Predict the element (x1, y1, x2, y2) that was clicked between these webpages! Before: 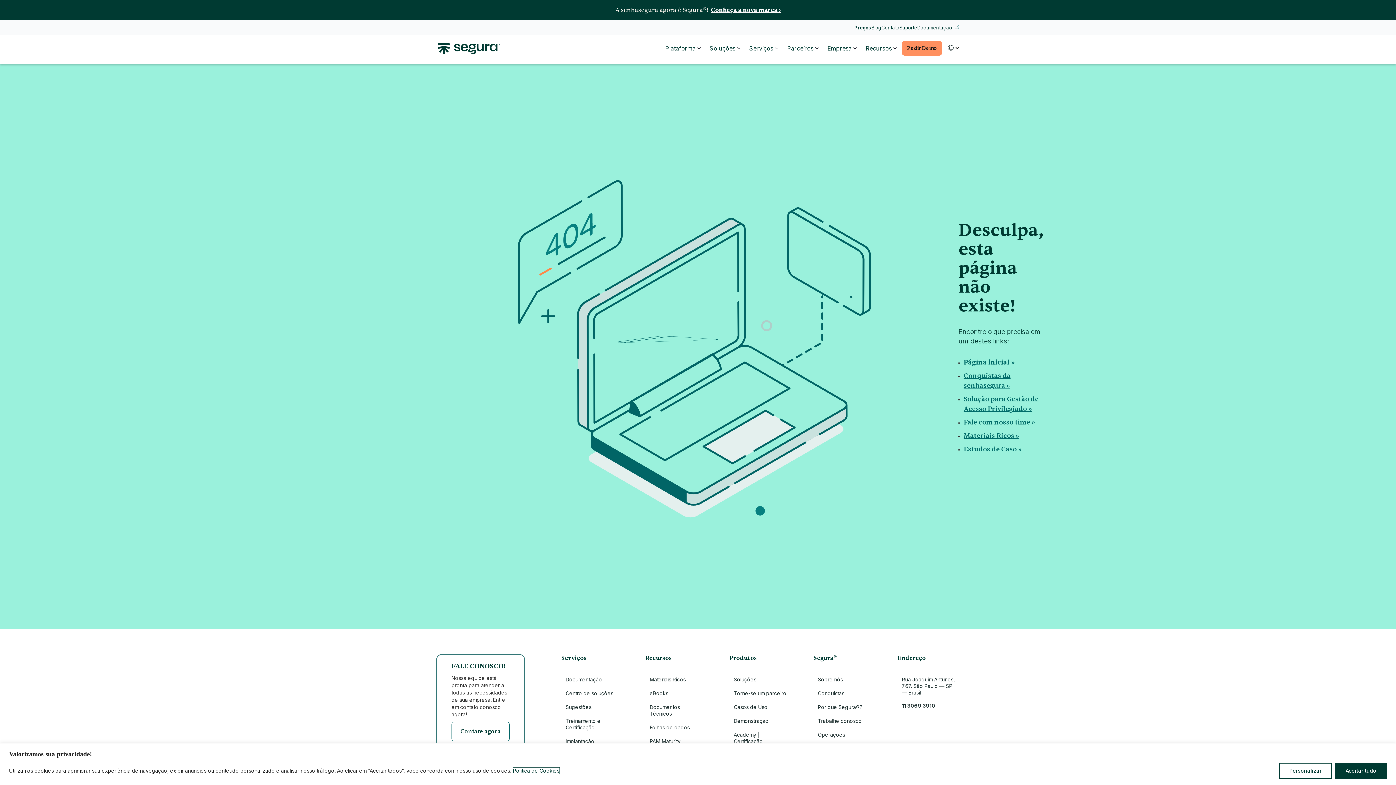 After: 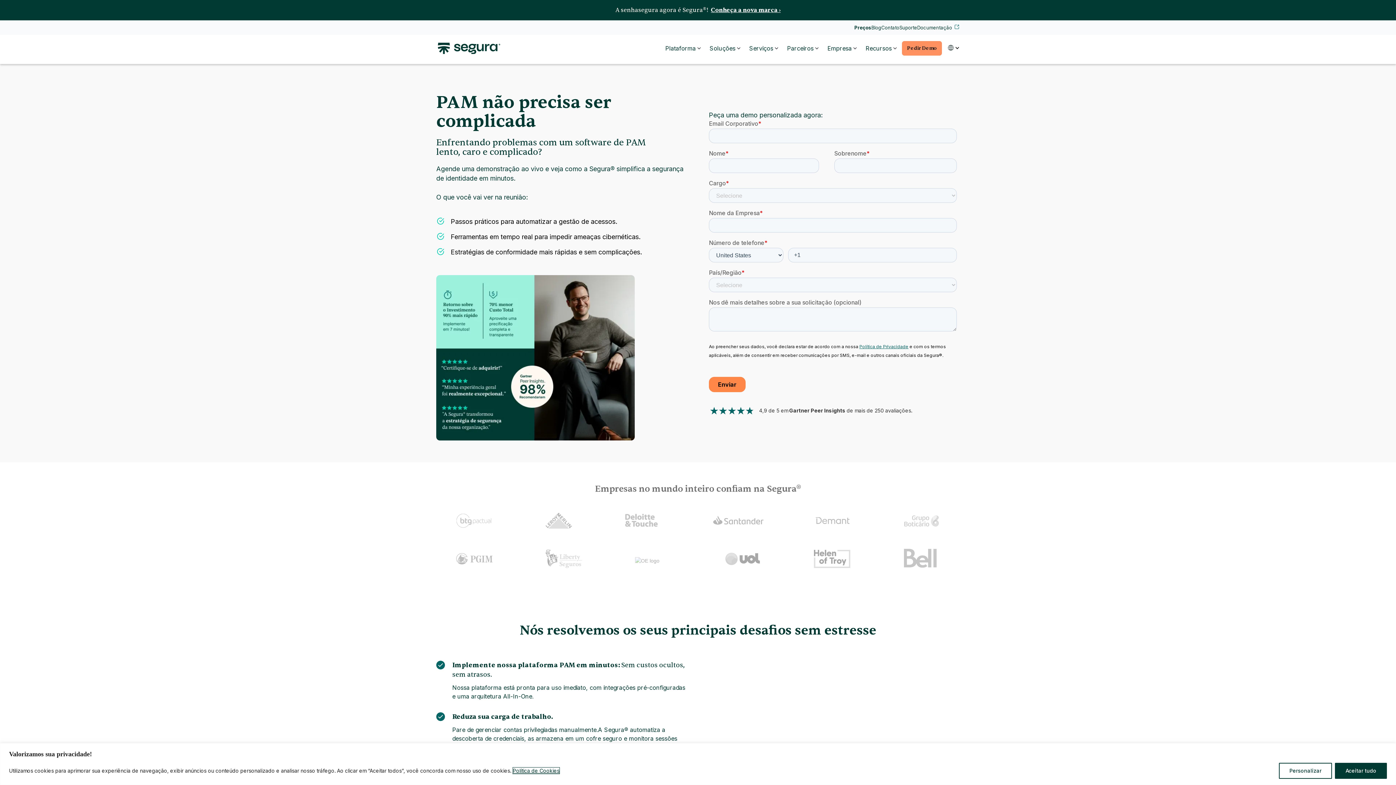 Action: label: Pedir Demo bbox: (902, 41, 942, 55)